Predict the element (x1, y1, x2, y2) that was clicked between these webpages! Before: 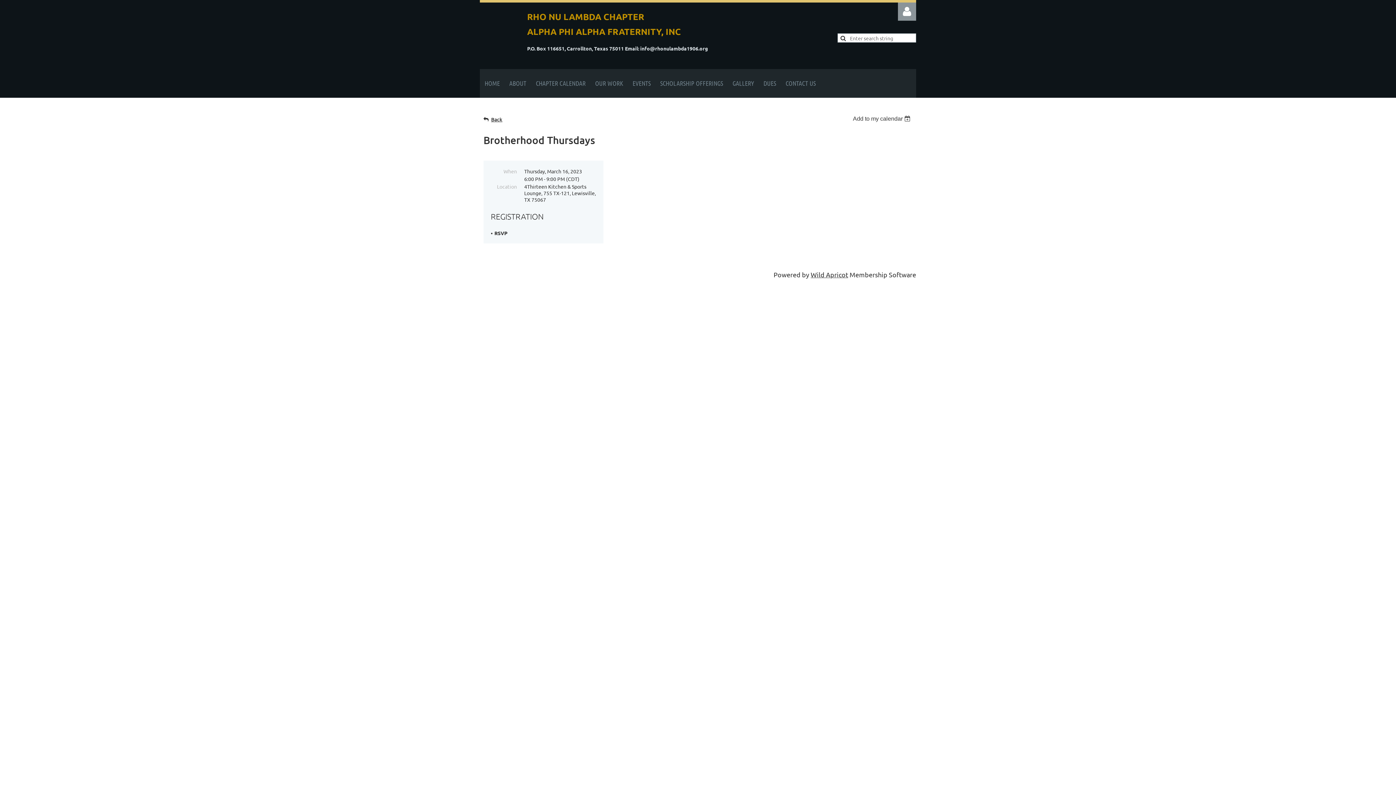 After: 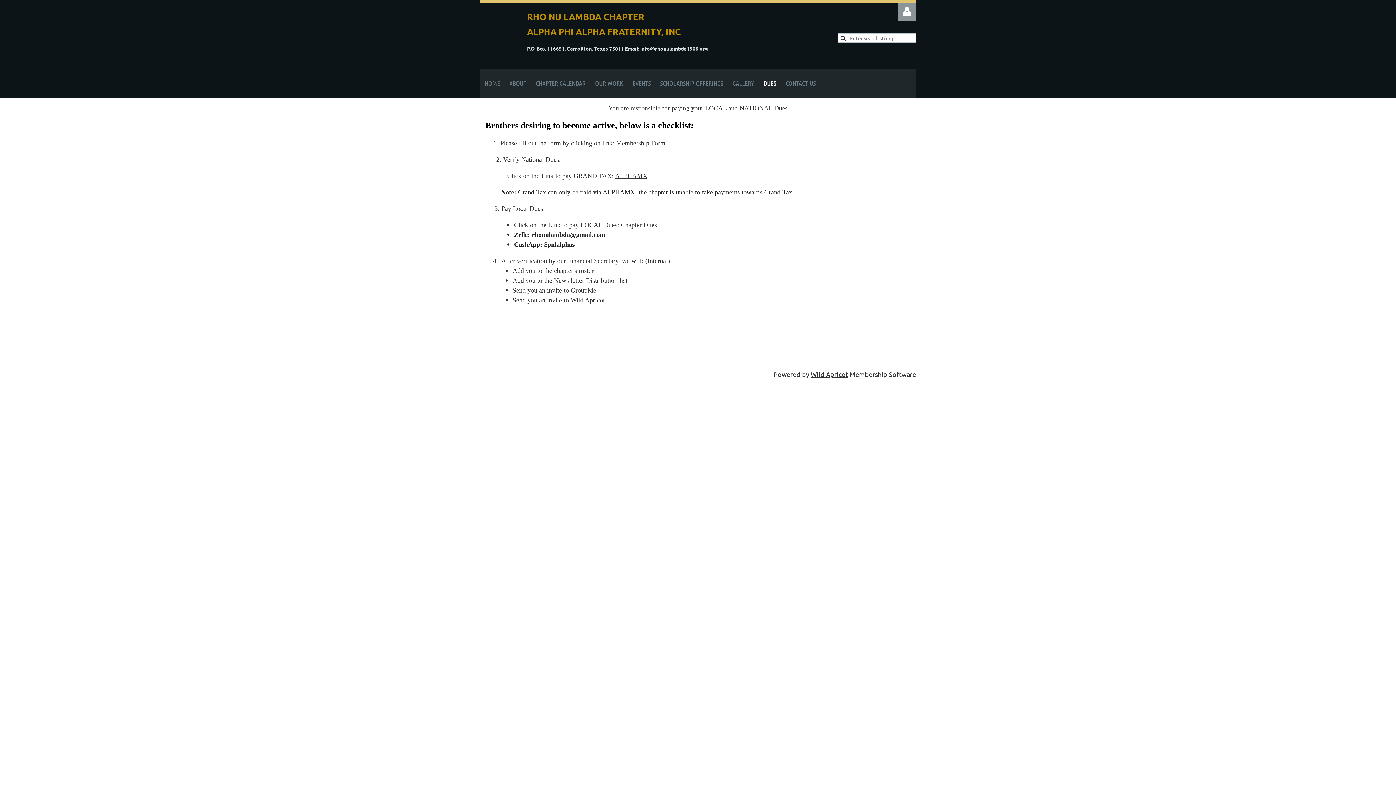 Action: bbox: (758, 69, 781, 97) label: DUES